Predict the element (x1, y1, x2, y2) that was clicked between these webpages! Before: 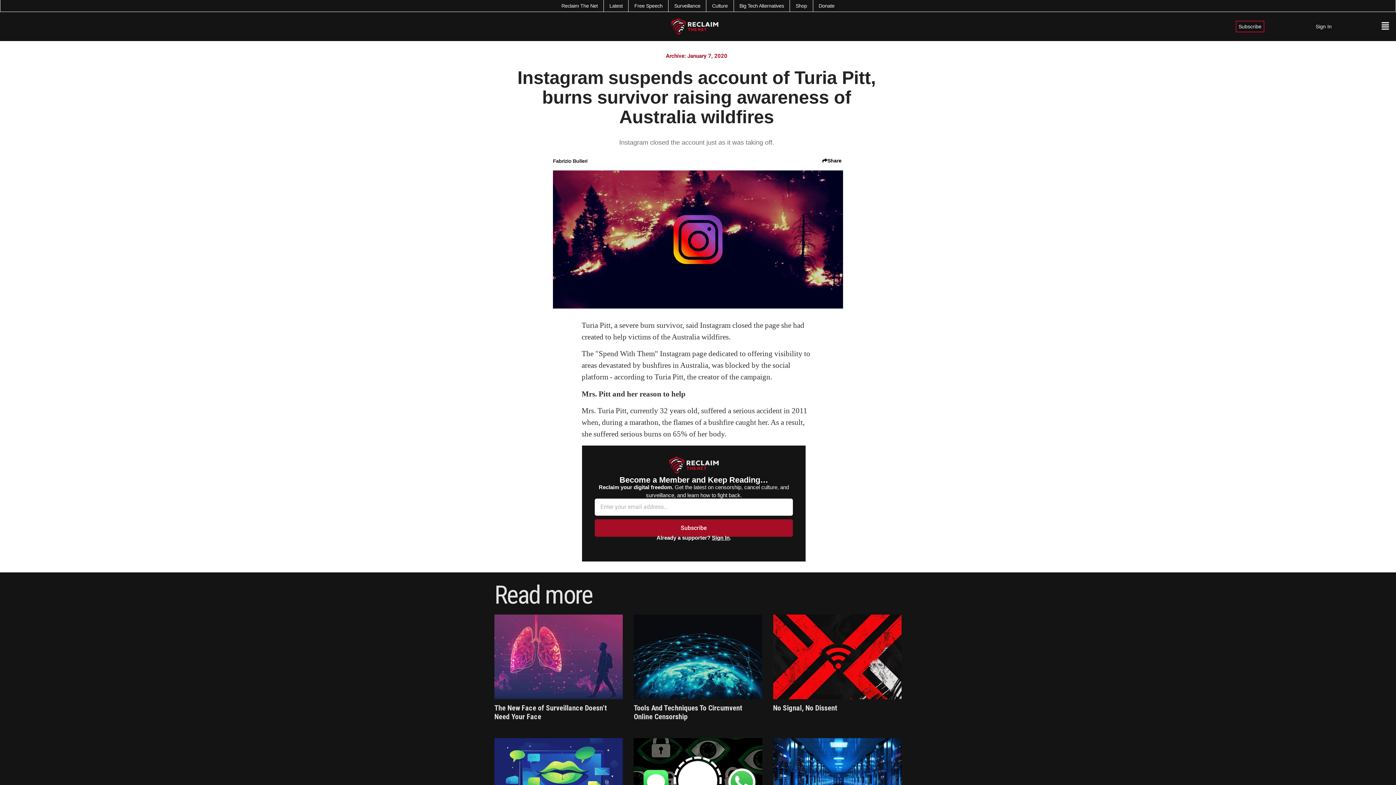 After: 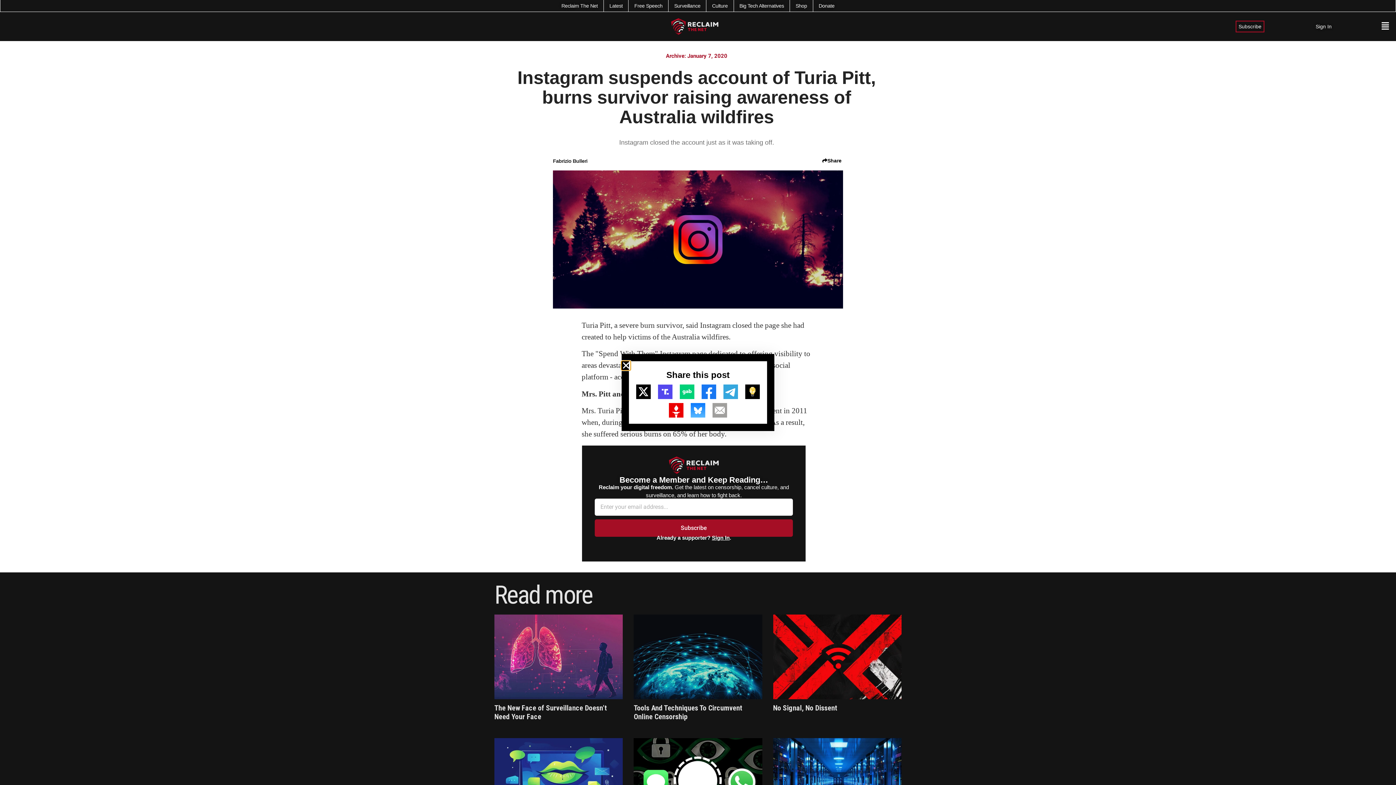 Action: label: Share bbox: (813, 153, 850, 167)